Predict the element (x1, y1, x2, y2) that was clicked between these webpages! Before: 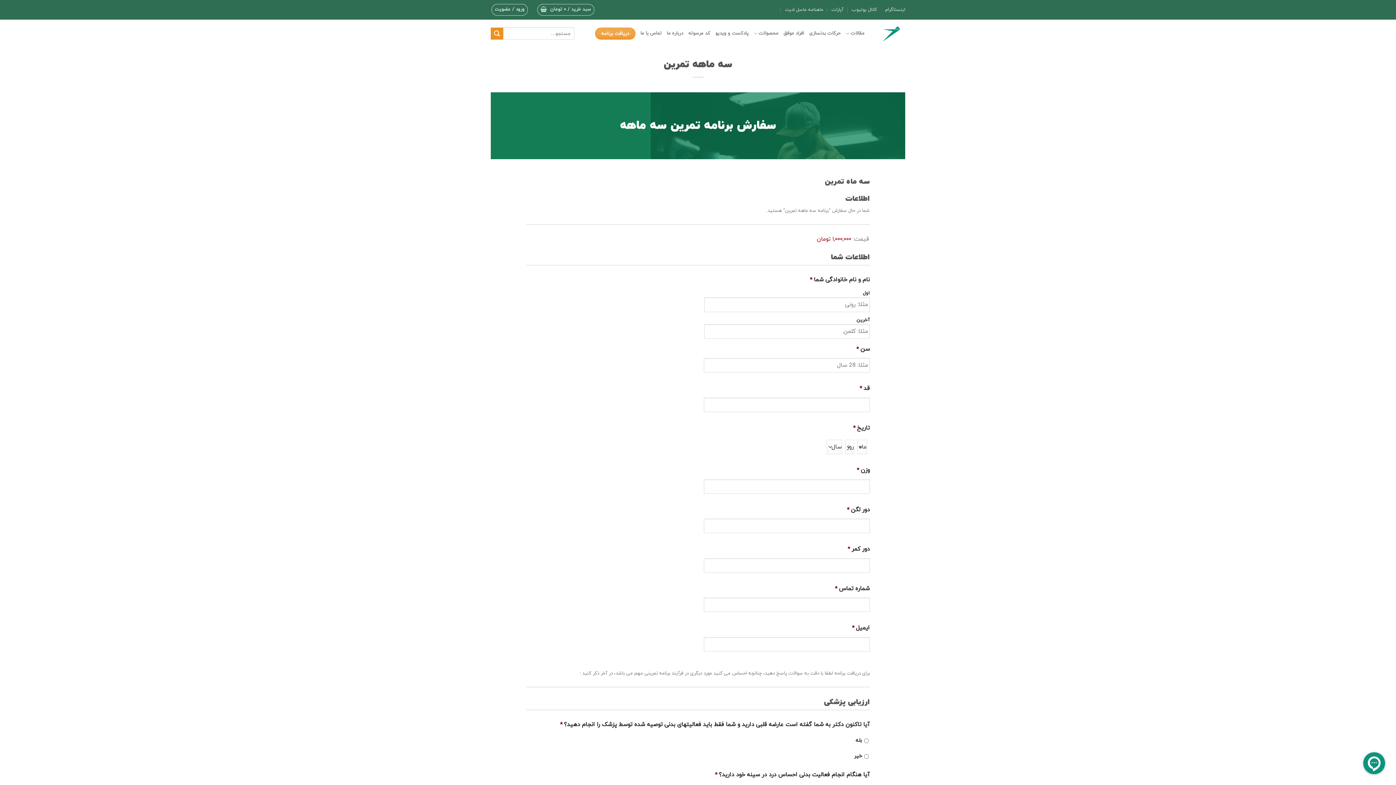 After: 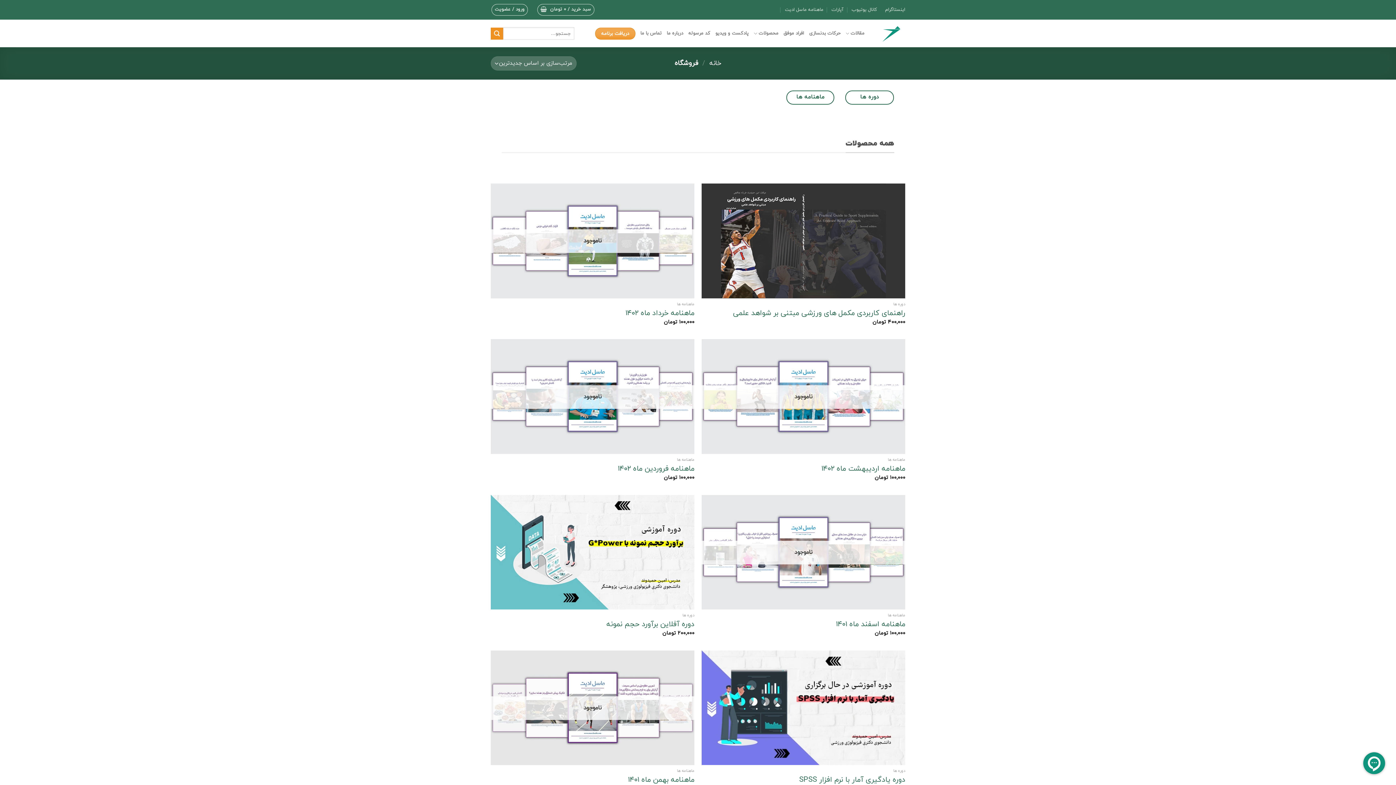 Action: bbox: (753, 26, 778, 40) label: محصولات